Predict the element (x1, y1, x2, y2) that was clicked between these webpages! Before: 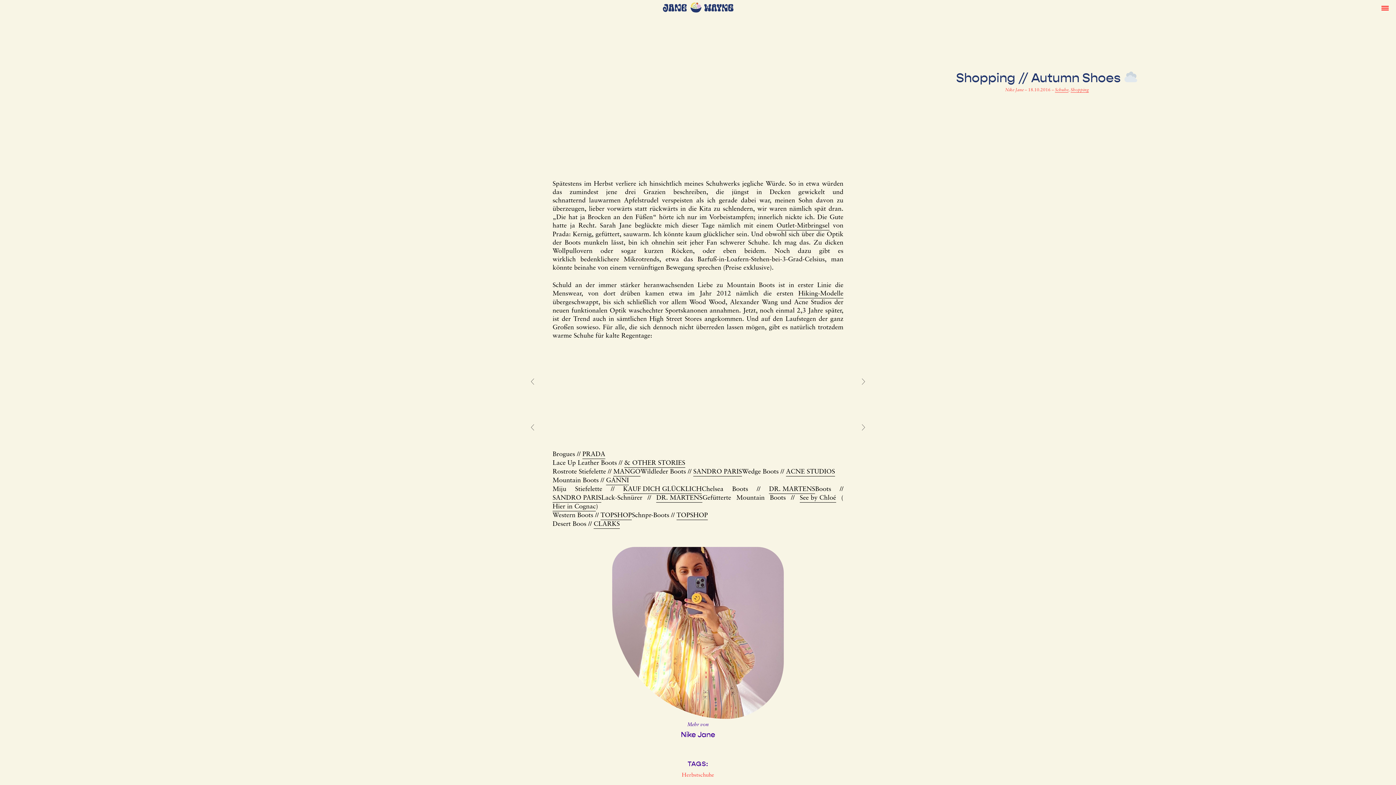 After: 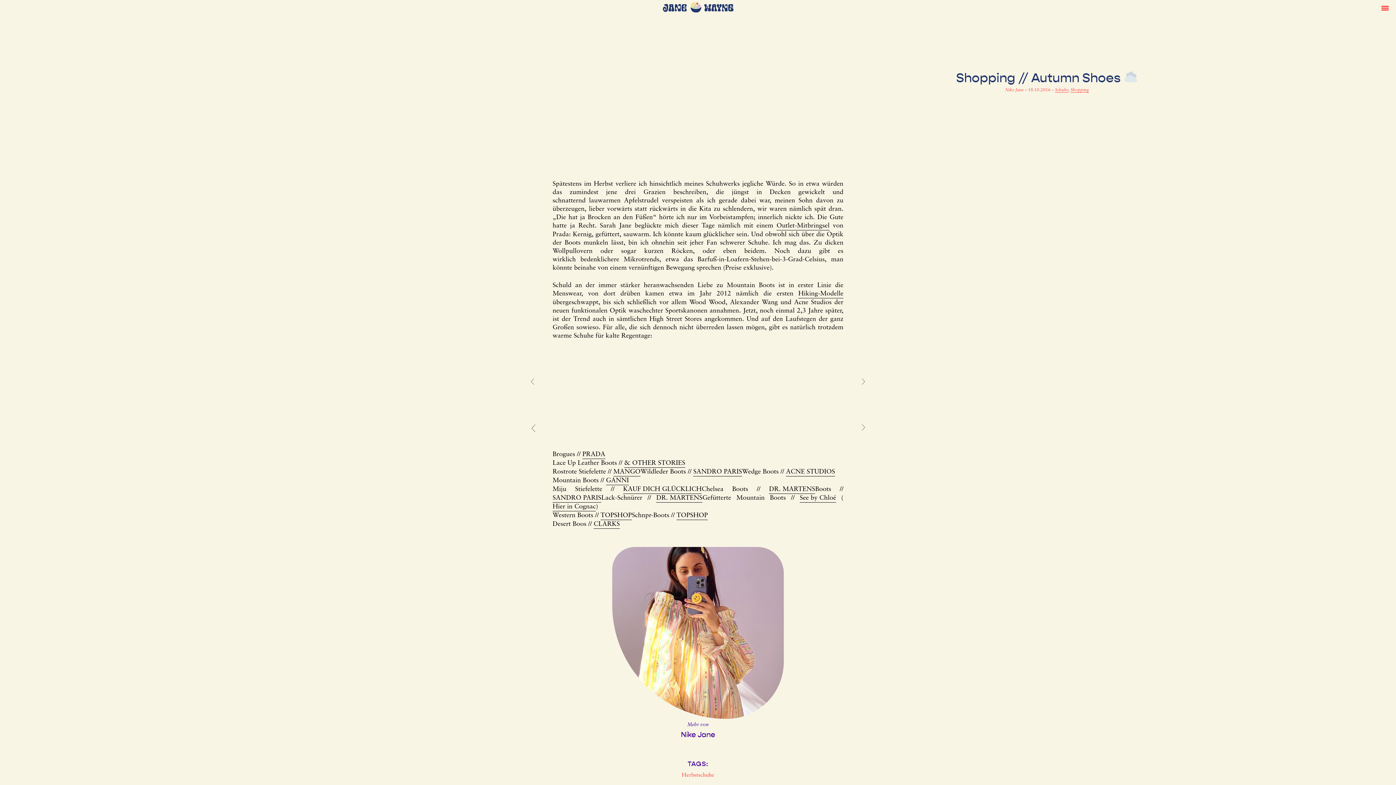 Action: label: Previous bbox: (529, 424, 536, 431)